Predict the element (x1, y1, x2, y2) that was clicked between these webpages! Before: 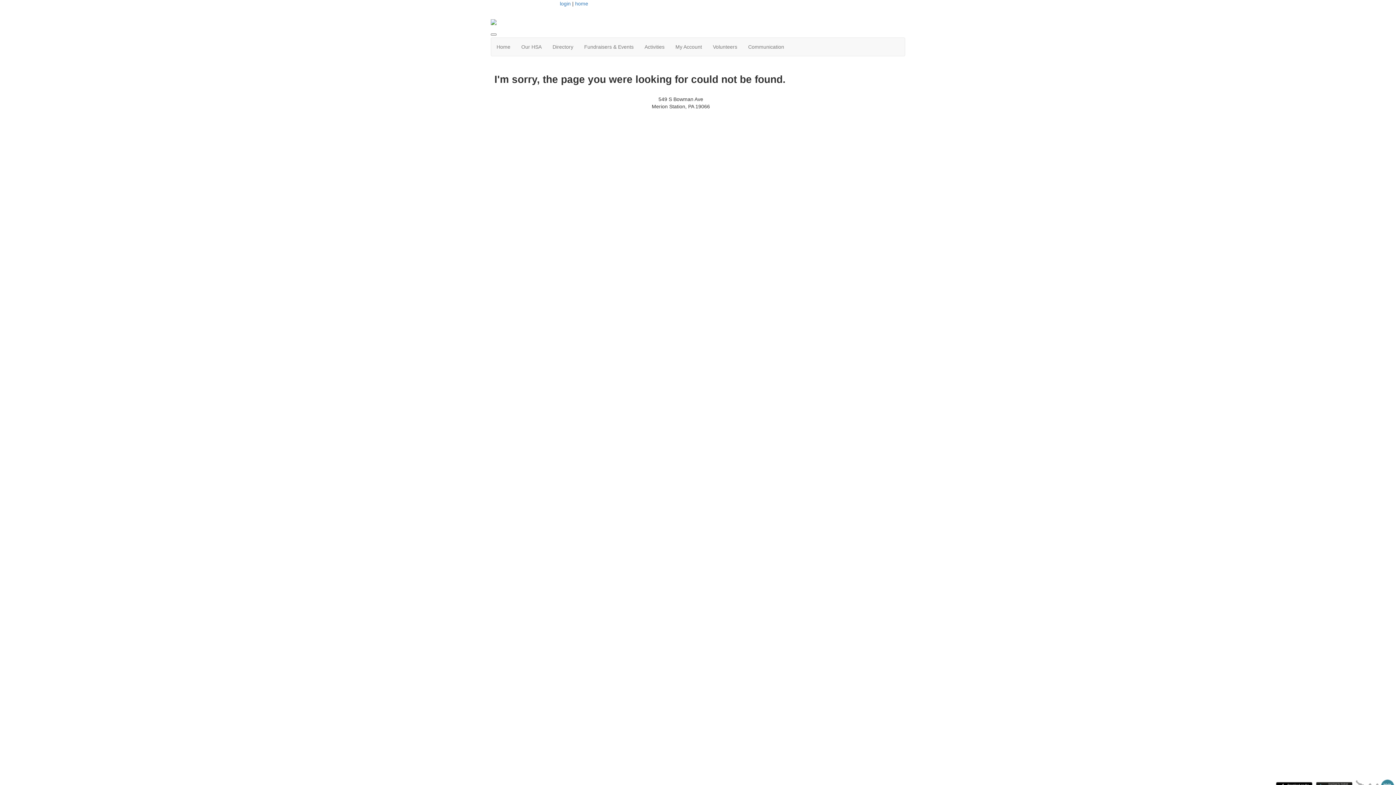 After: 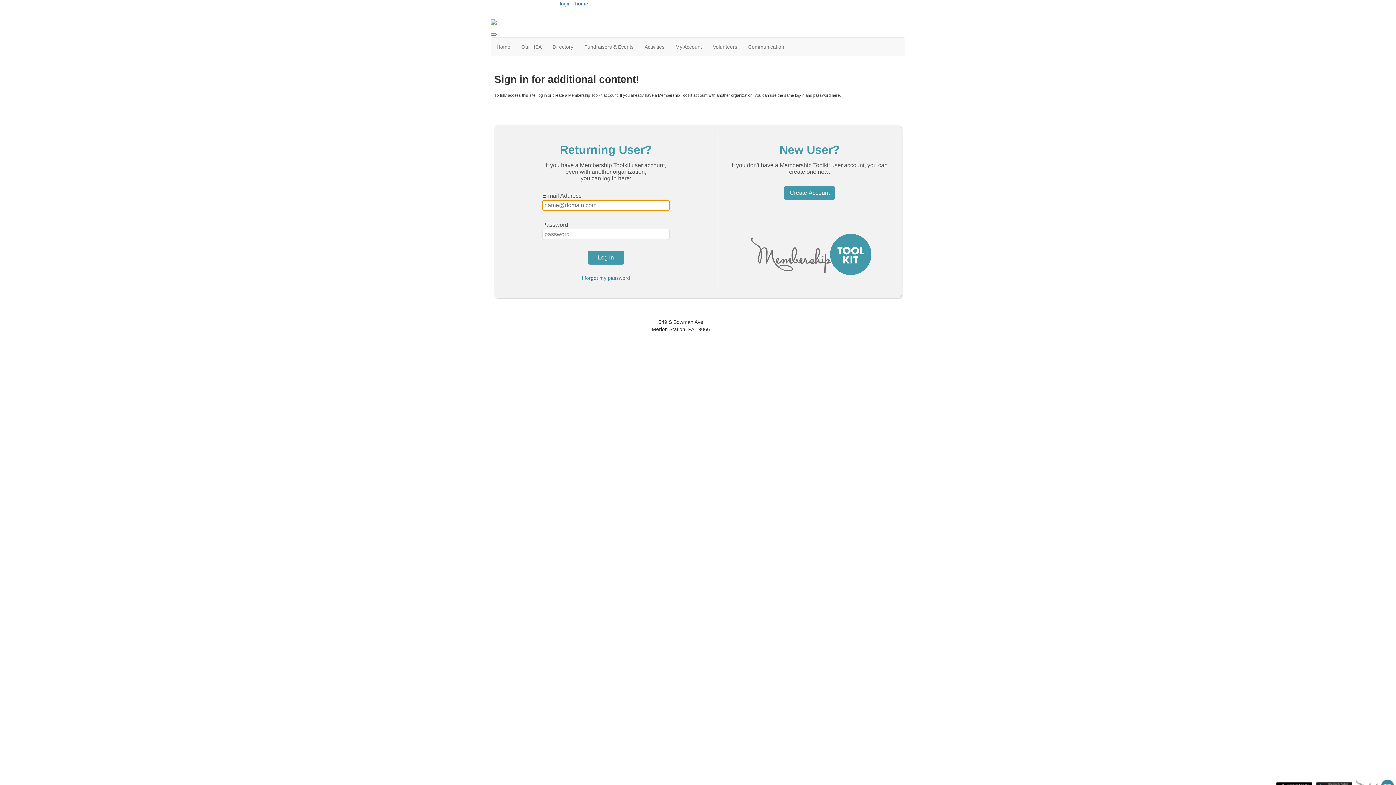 Action: bbox: (670, 37, 707, 56) label: My Account